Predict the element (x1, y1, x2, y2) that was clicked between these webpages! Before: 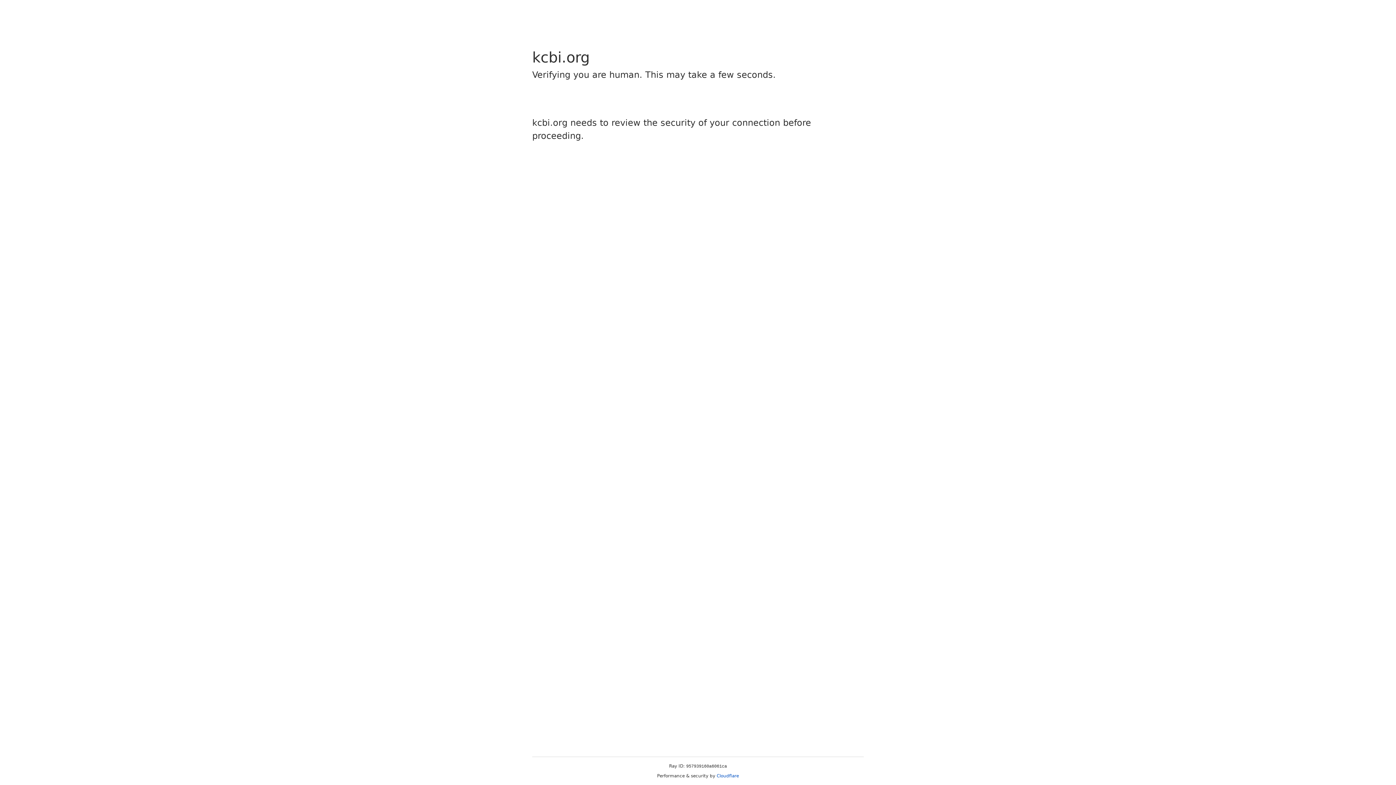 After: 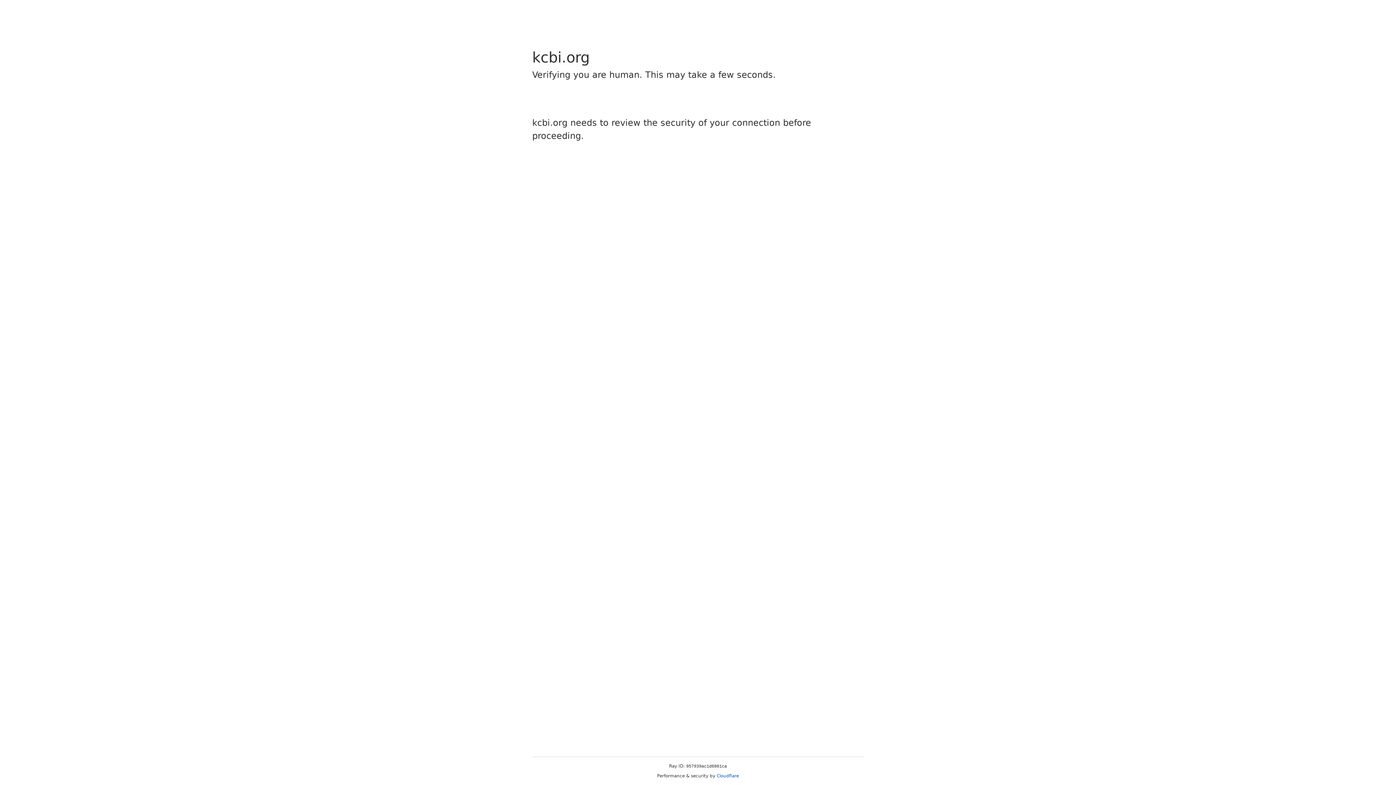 Action: bbox: (716, 773, 739, 778) label: Cloudflare